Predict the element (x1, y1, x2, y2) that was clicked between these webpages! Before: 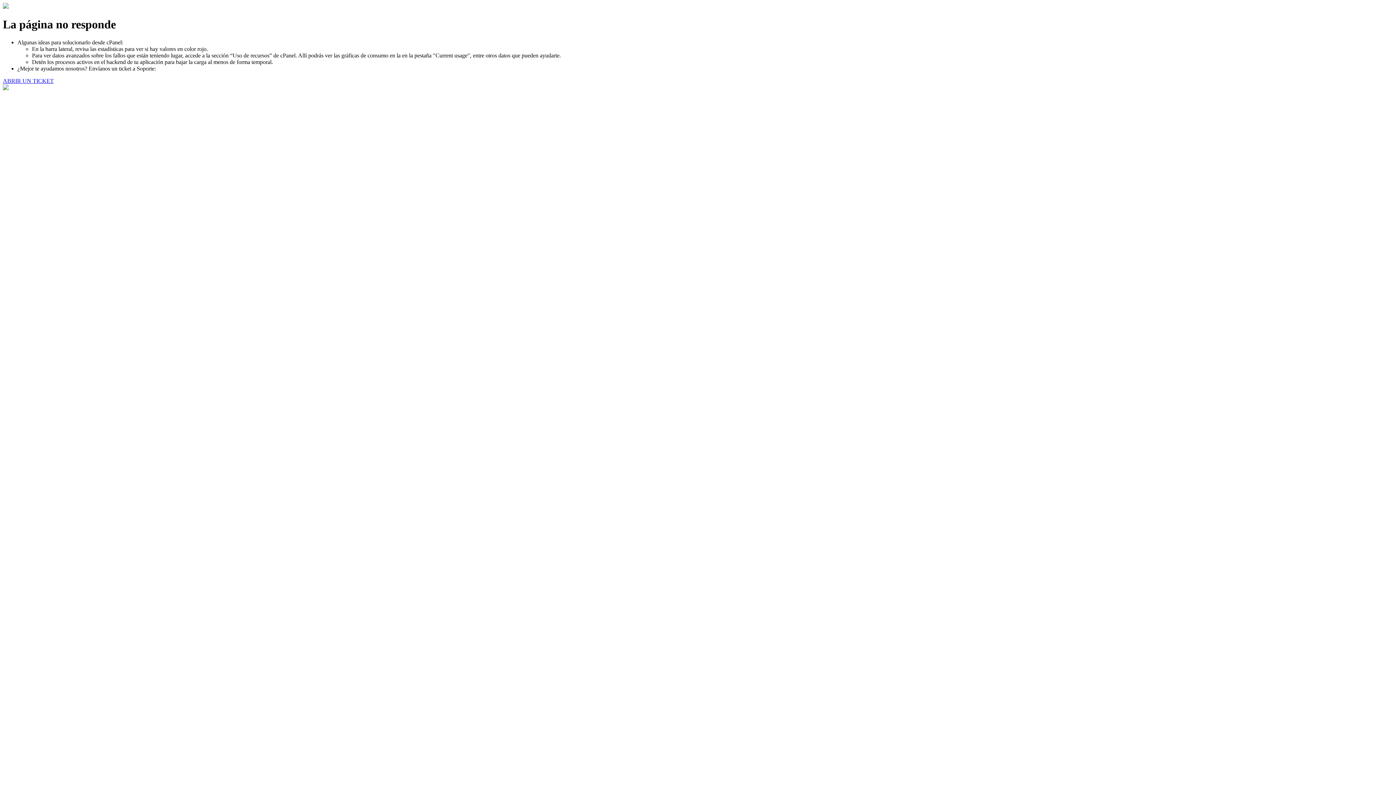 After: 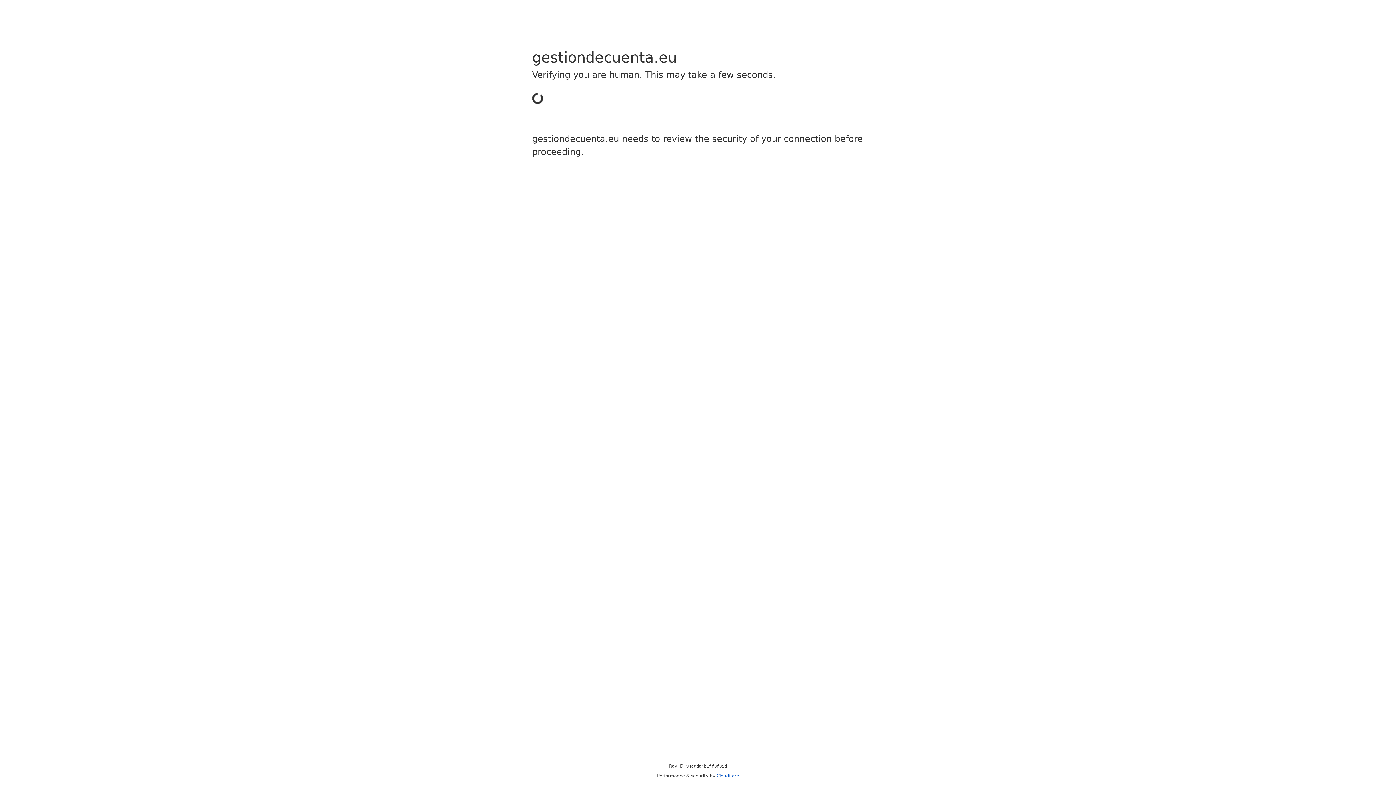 Action: bbox: (2, 77, 53, 83) label: ABRIR UN TICKET